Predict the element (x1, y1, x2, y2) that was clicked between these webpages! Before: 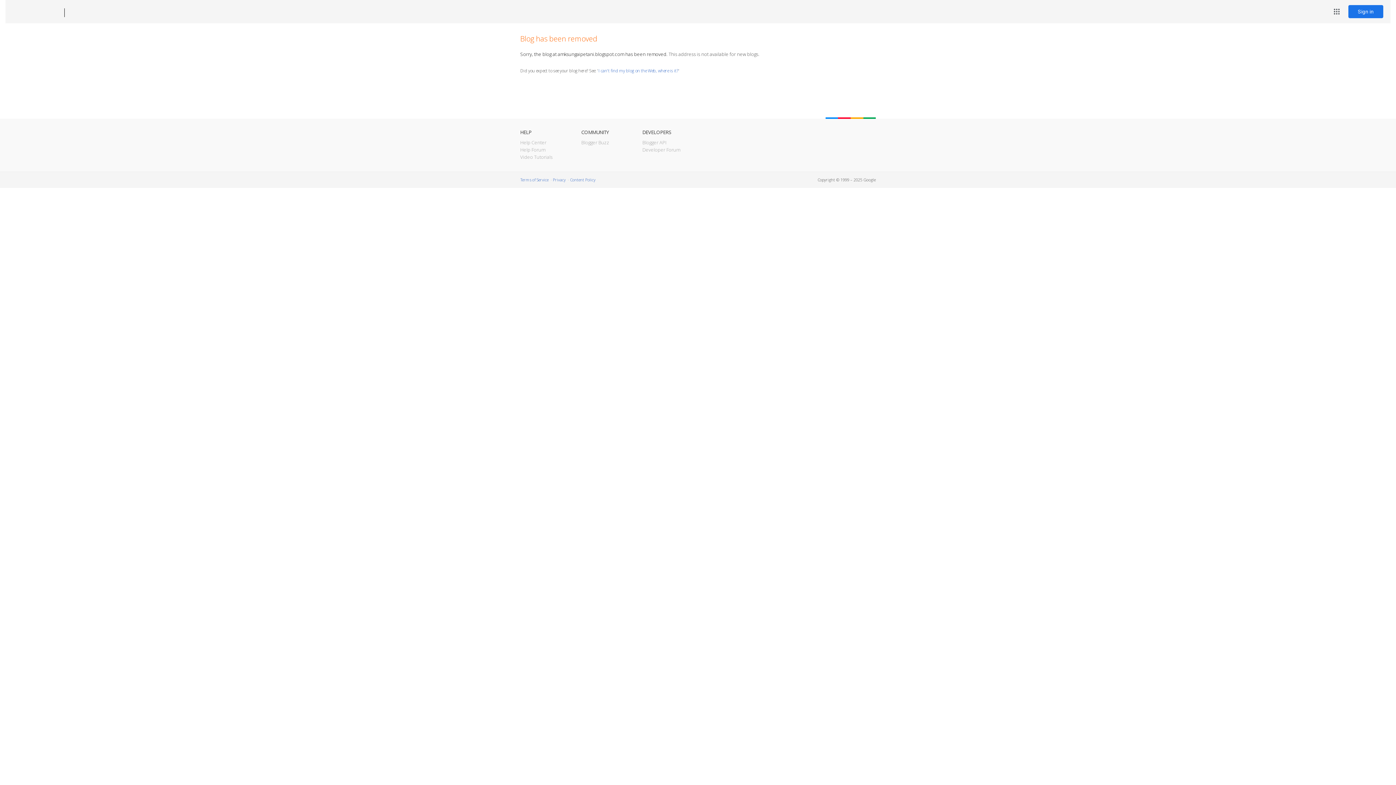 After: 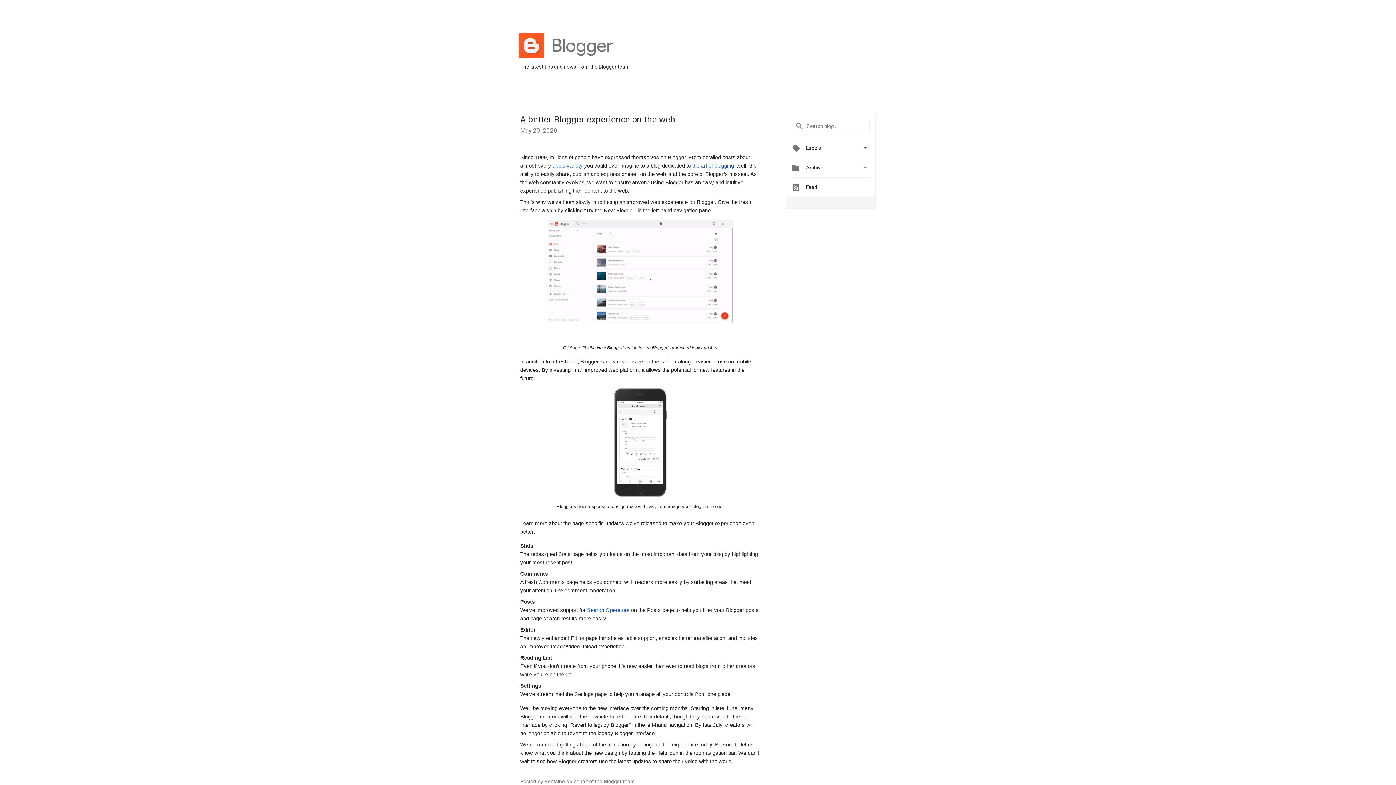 Action: bbox: (581, 139, 609, 145) label: Blogger Buzz